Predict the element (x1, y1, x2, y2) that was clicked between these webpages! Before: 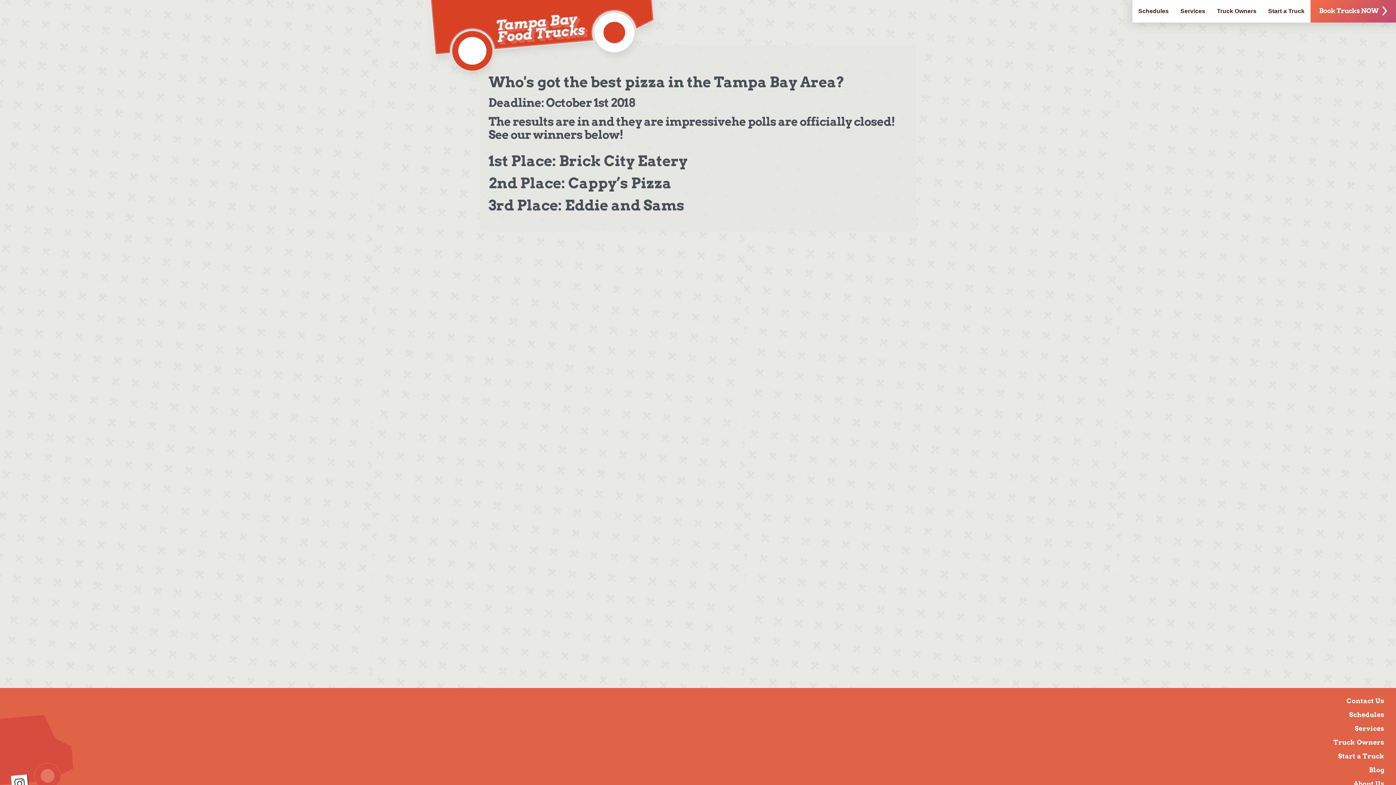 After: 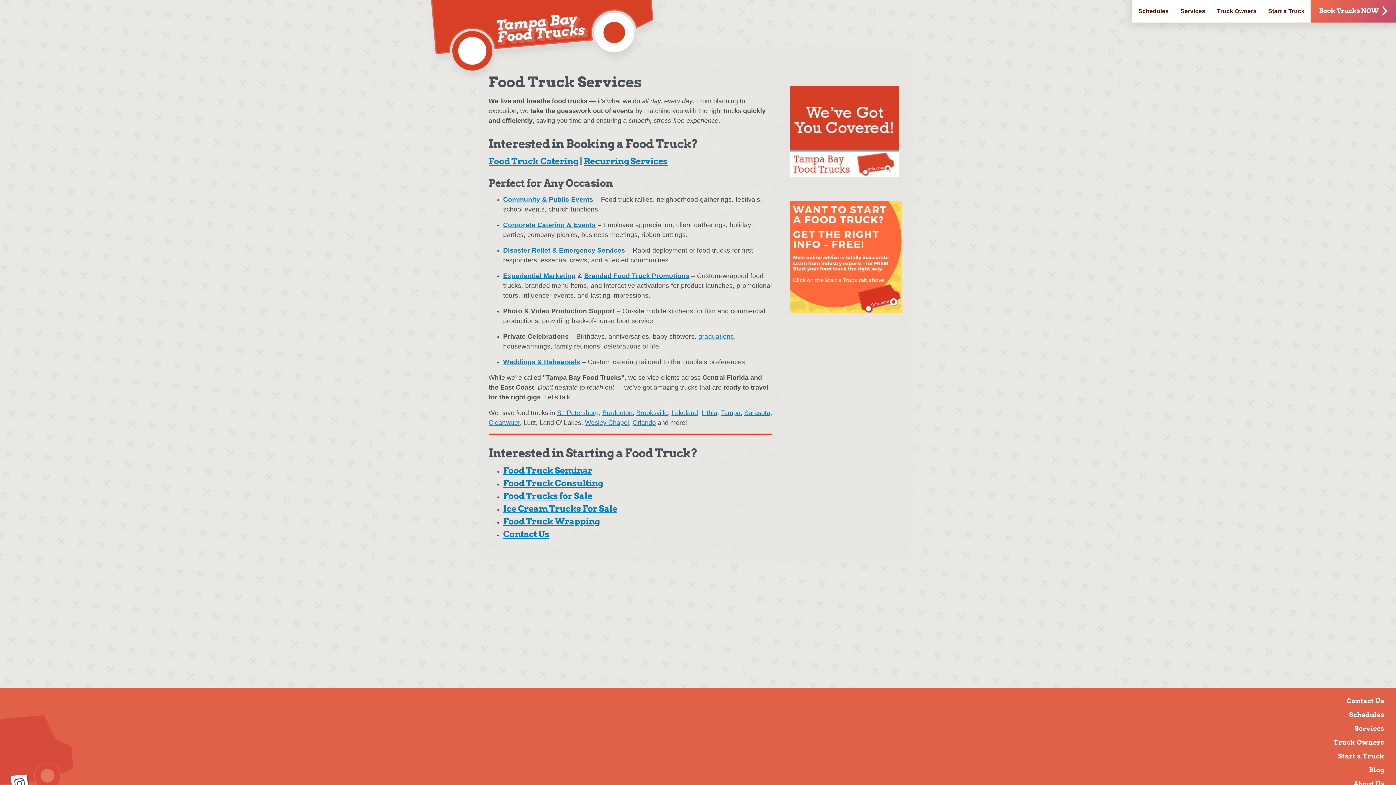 Action: label: Services bbox: (1174, 0, 1211, 22)